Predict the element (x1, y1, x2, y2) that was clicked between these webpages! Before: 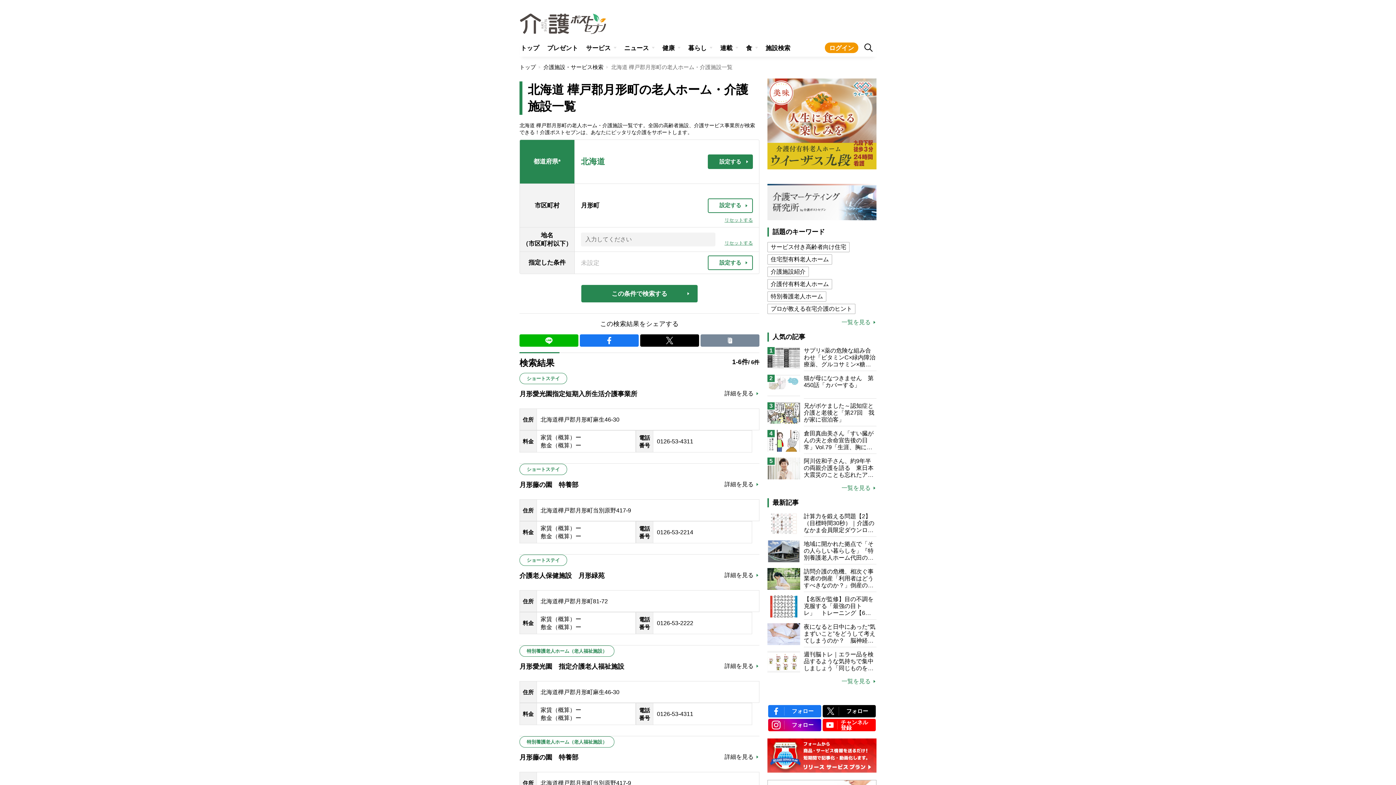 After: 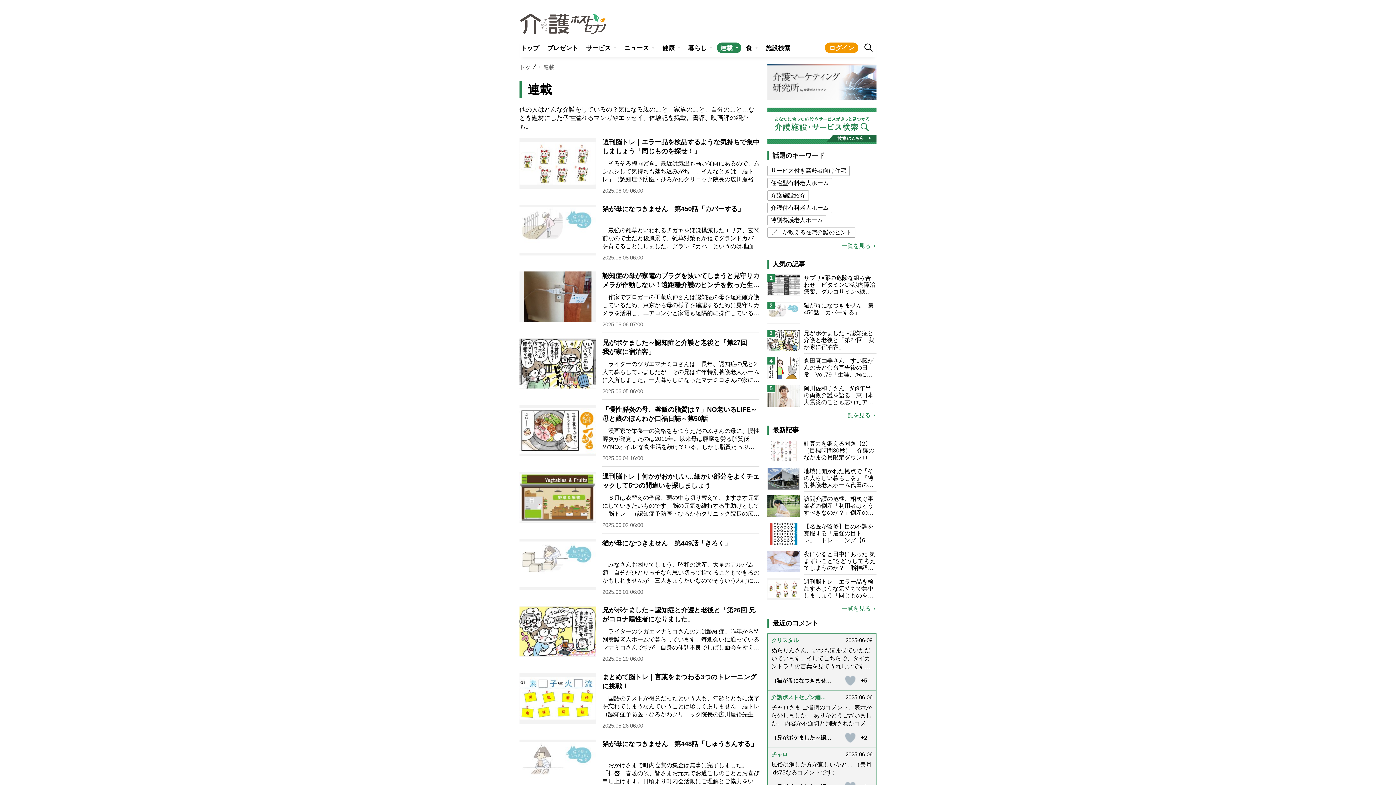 Action: label: 連載 bbox: (717, 42, 741, 52)